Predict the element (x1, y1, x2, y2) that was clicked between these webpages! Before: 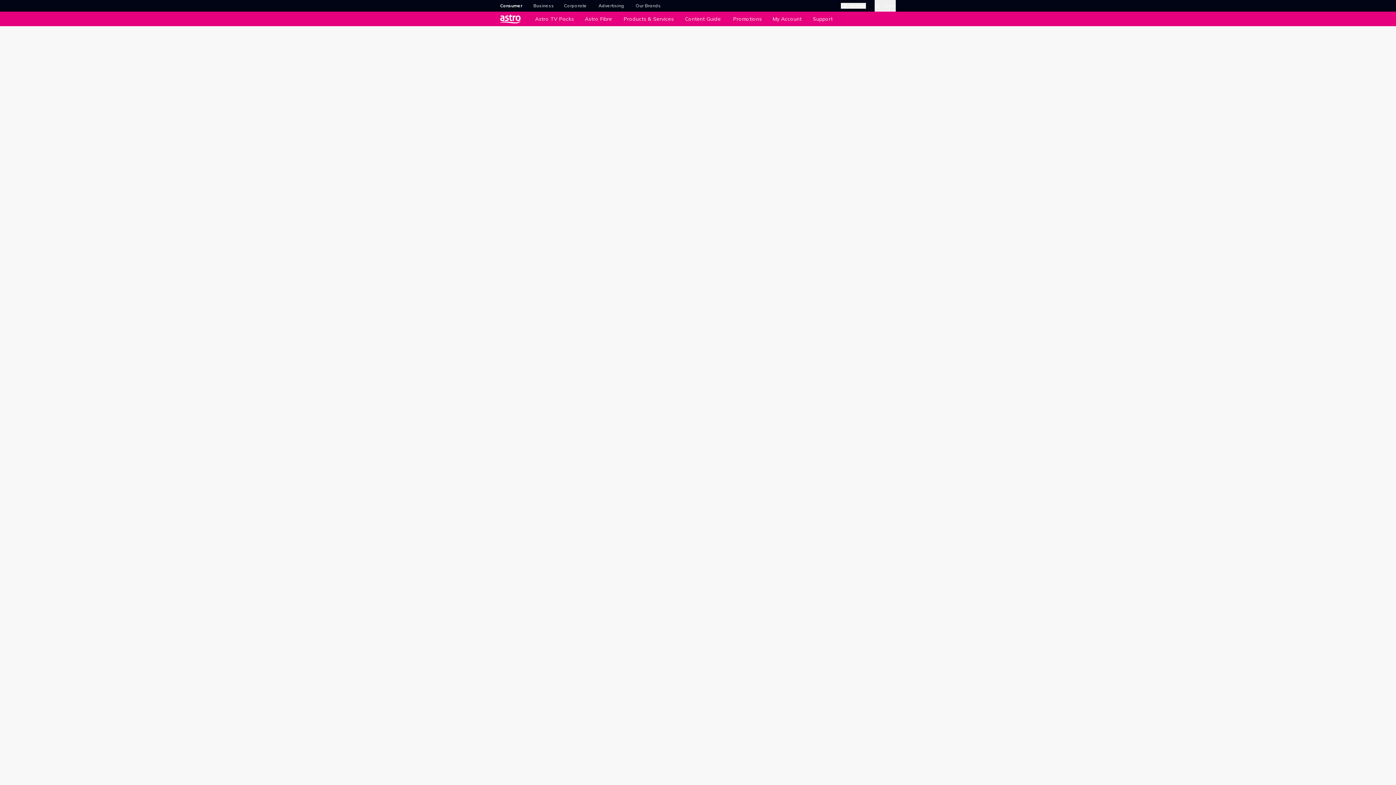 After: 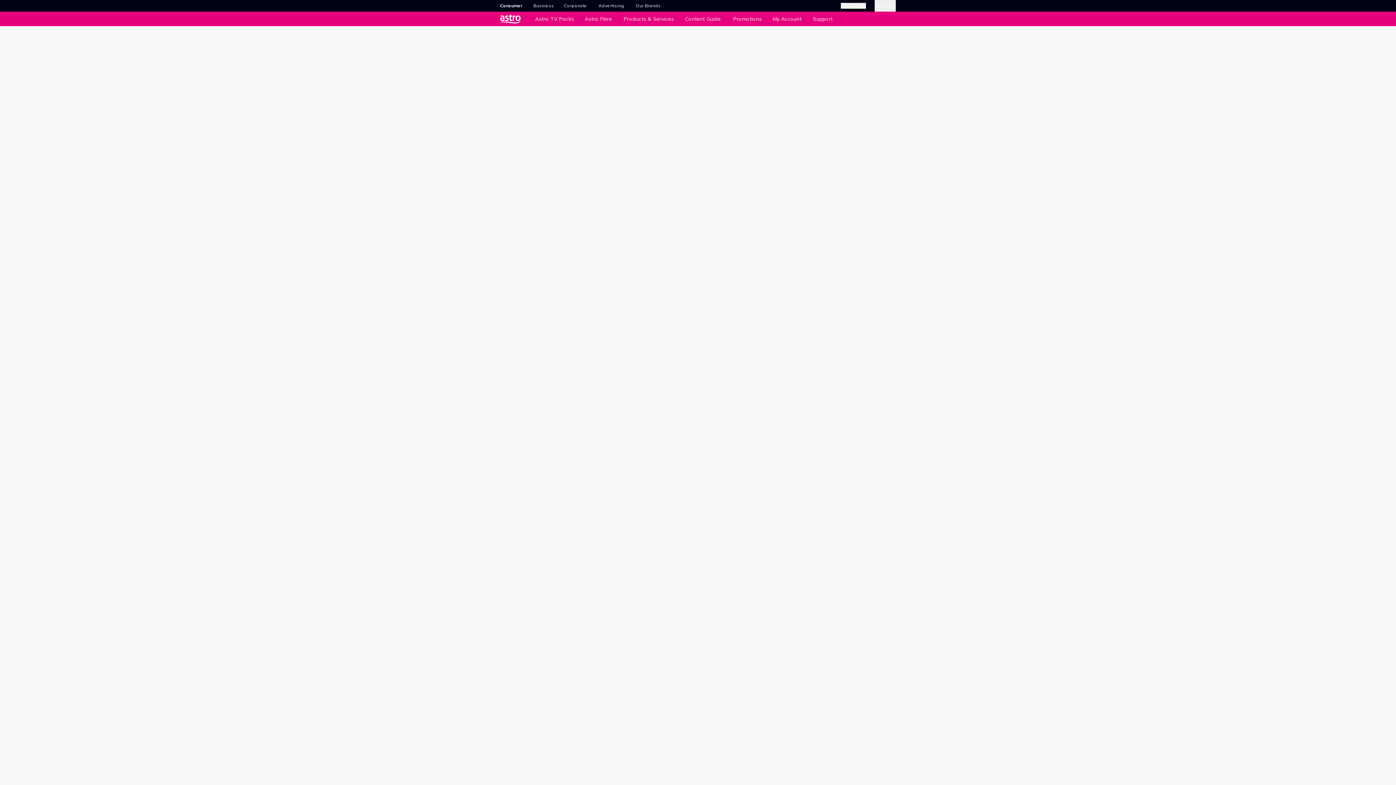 Action: label: Corporate bbox: (564, 2, 588, 8)